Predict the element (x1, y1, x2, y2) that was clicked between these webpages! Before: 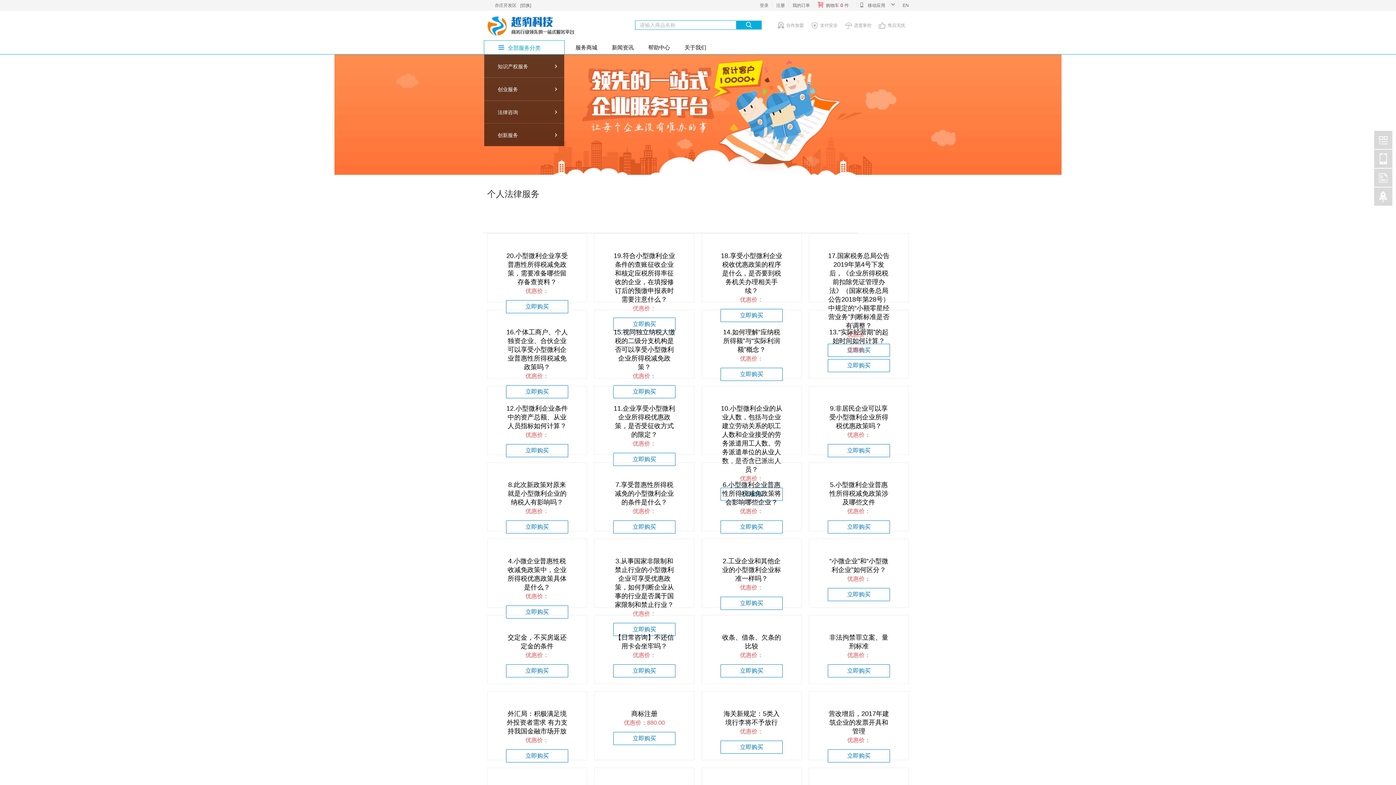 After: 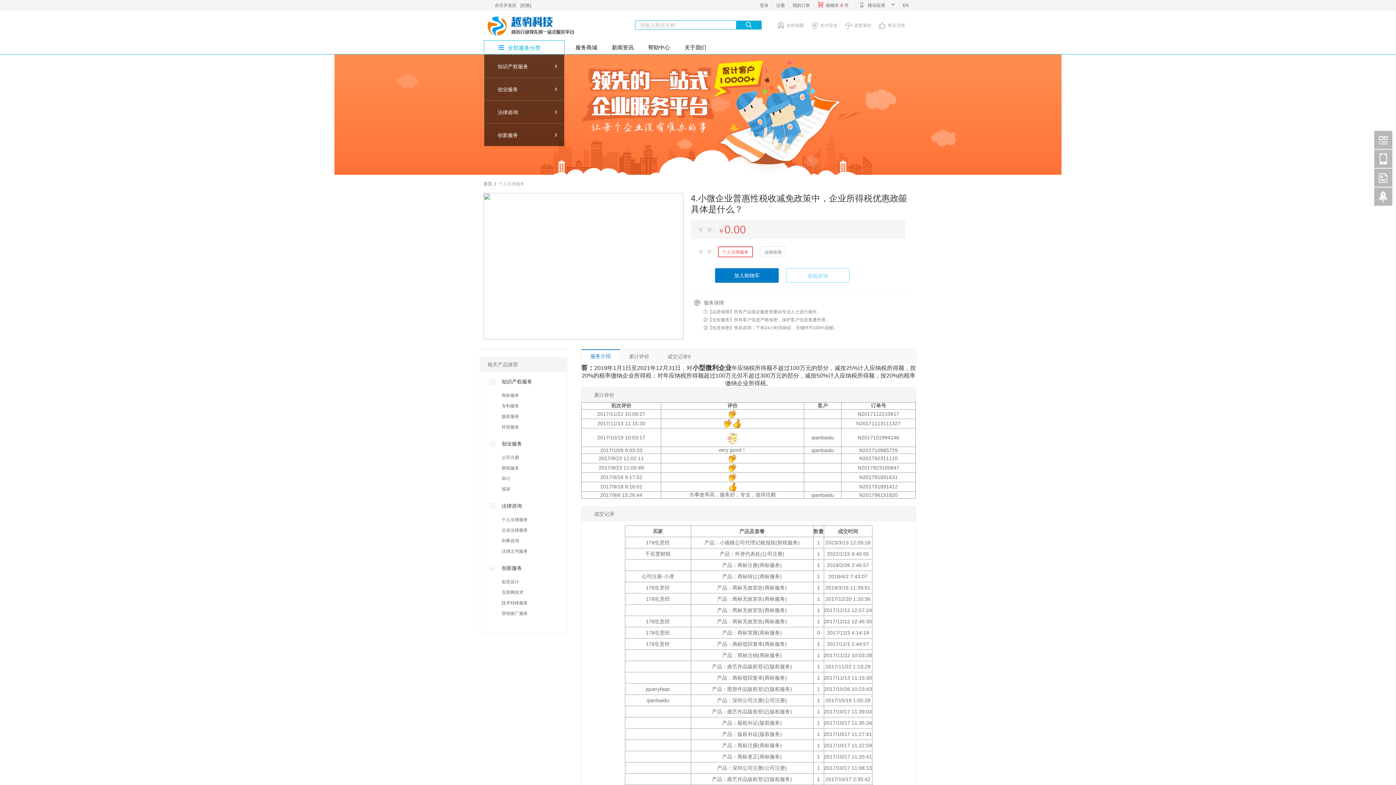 Action: label: 立即购买 bbox: (506, 605, 568, 618)